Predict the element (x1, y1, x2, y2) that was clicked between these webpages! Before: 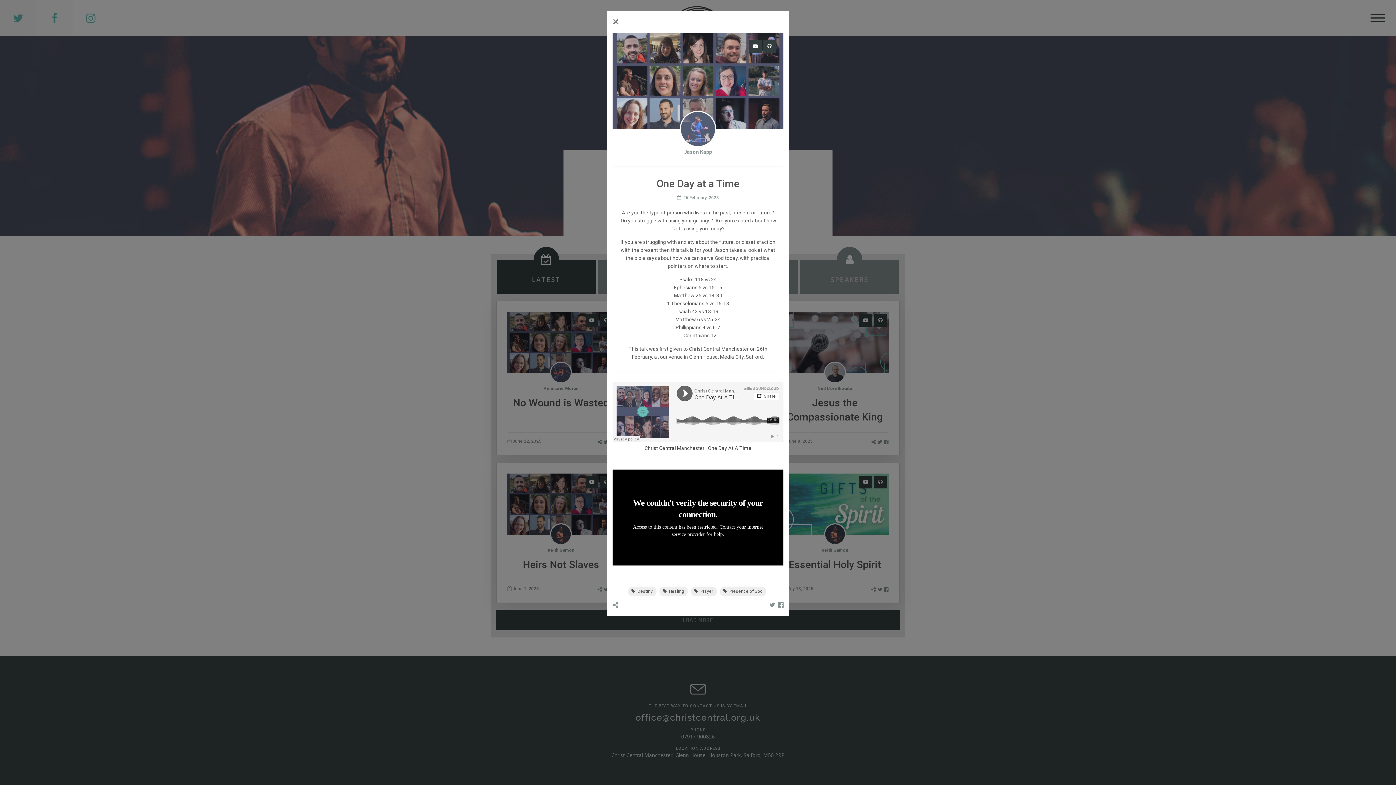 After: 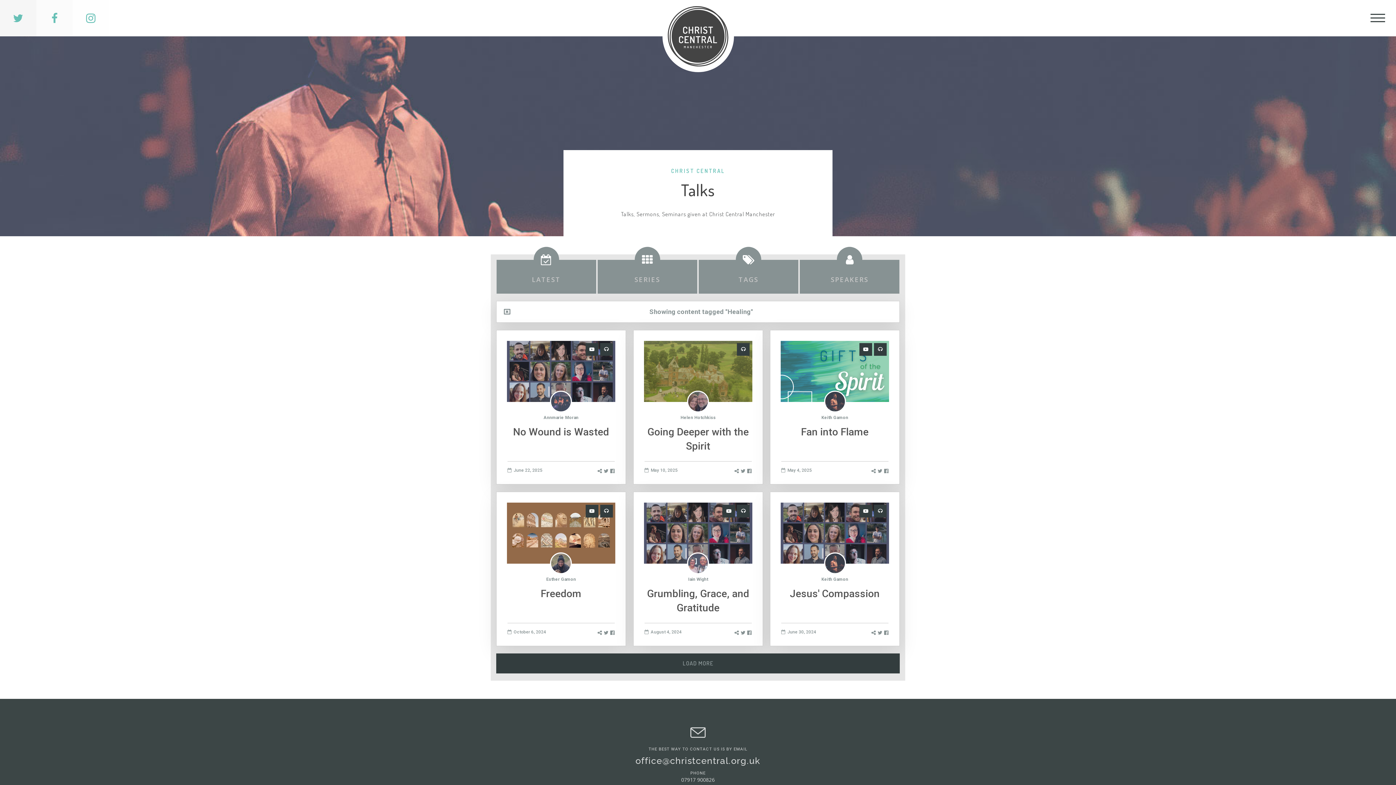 Action: bbox: (659, 586, 688, 596) label:  Healing